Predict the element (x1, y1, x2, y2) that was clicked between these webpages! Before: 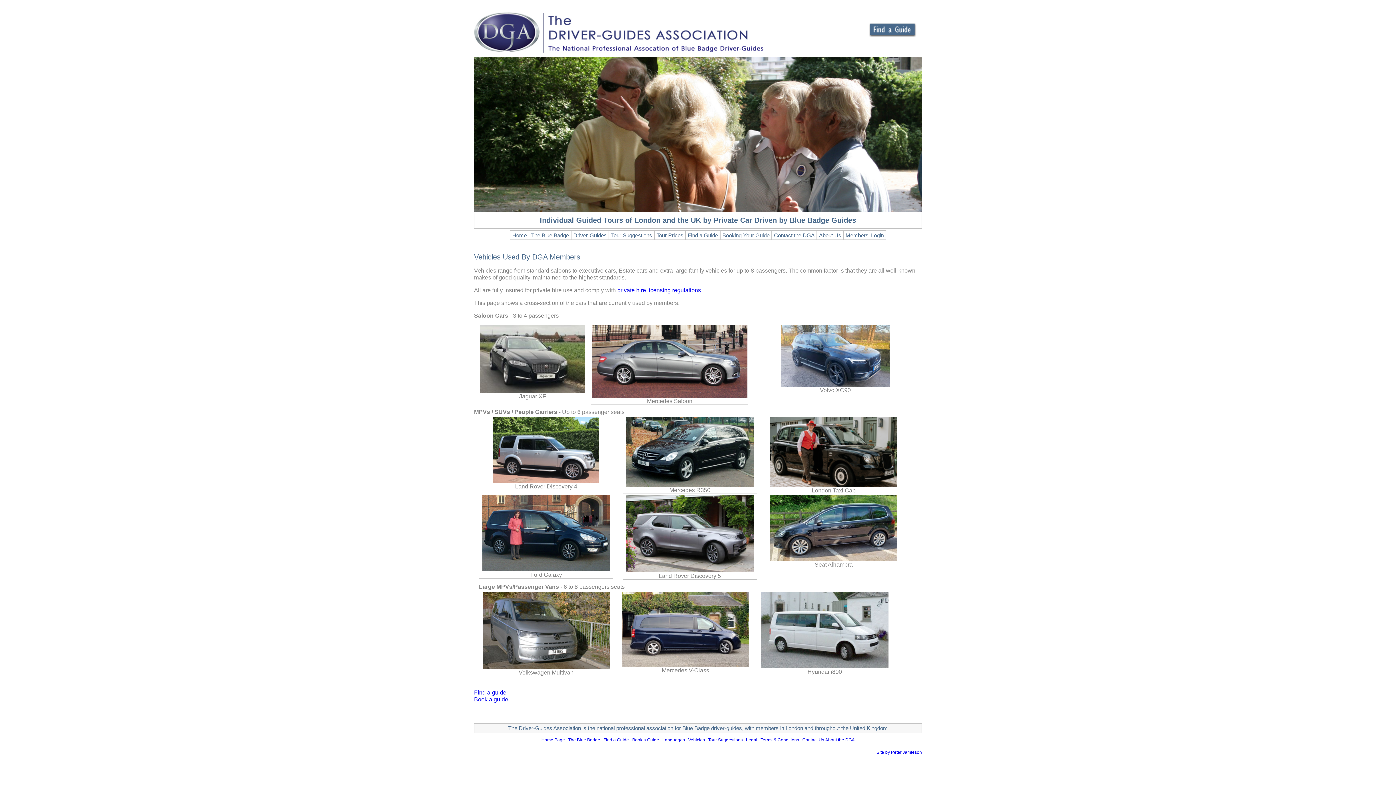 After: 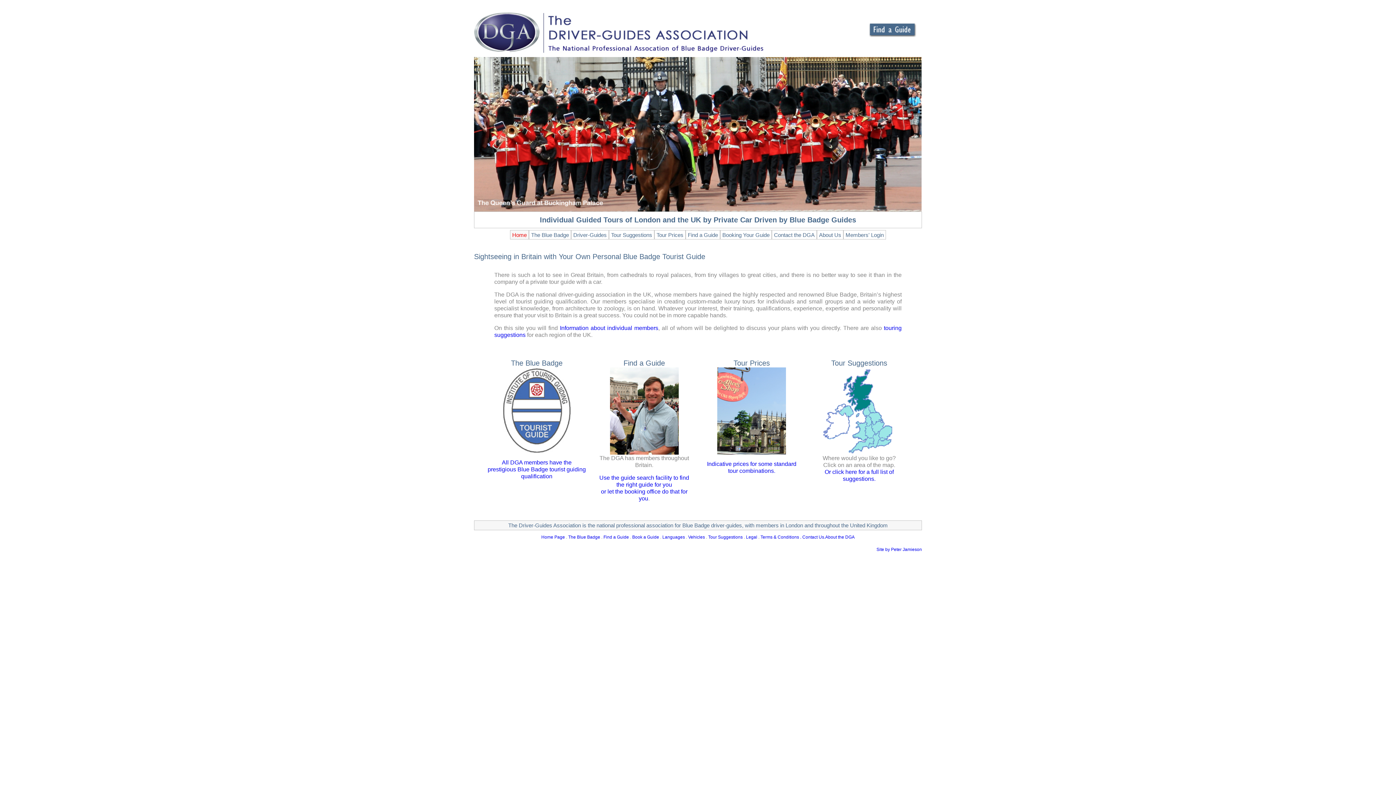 Action: label: Home bbox: (510, 230, 529, 240)